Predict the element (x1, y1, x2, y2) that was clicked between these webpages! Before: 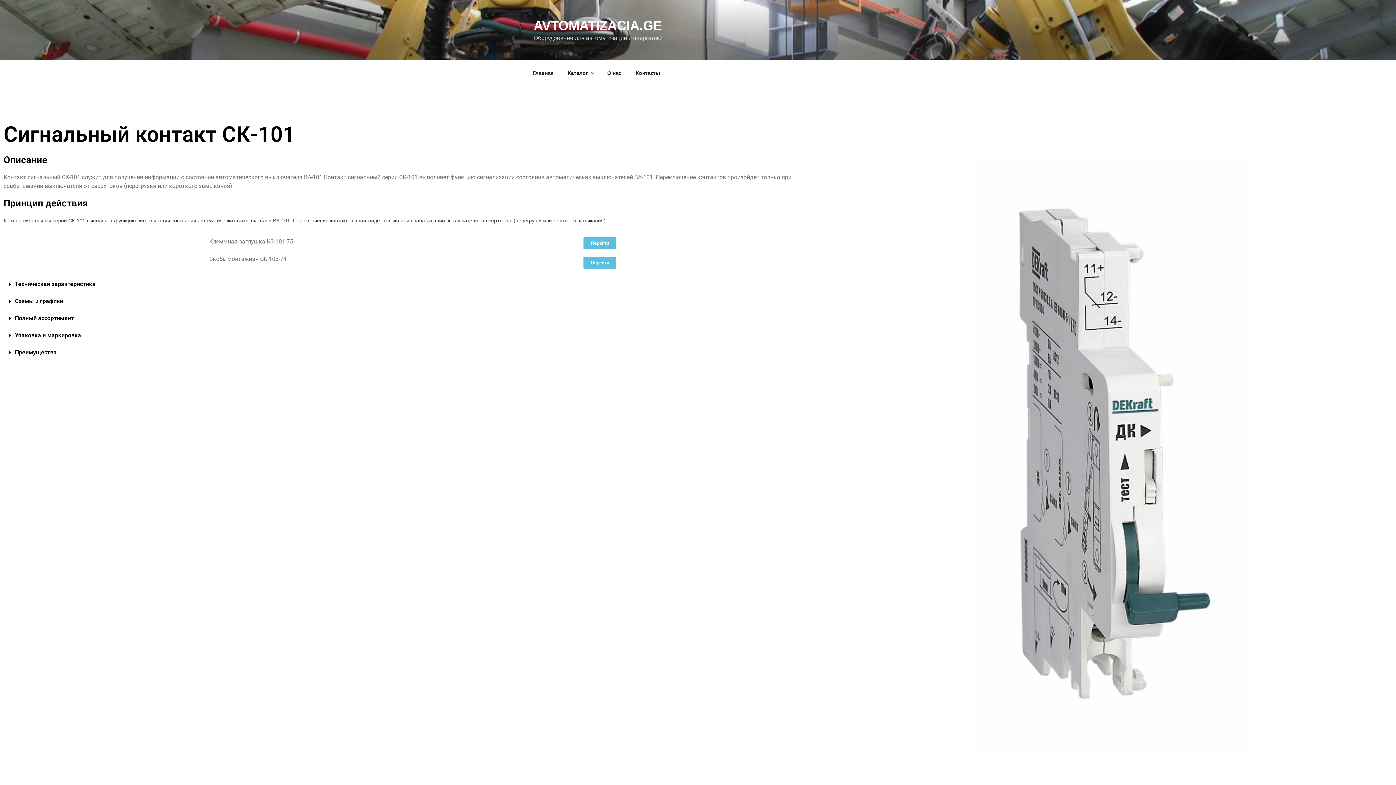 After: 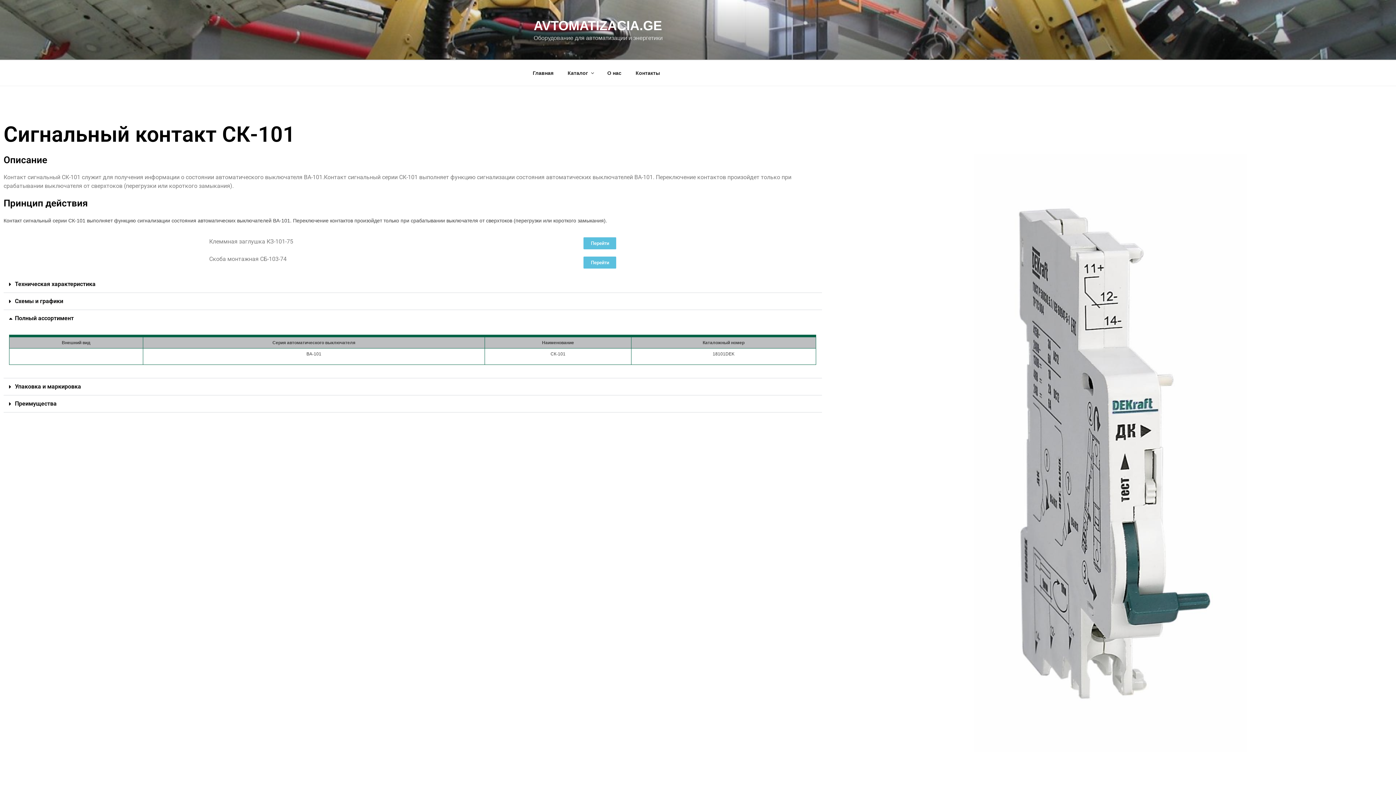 Action: label: Полный ассортимент bbox: (14, 314, 73, 321)